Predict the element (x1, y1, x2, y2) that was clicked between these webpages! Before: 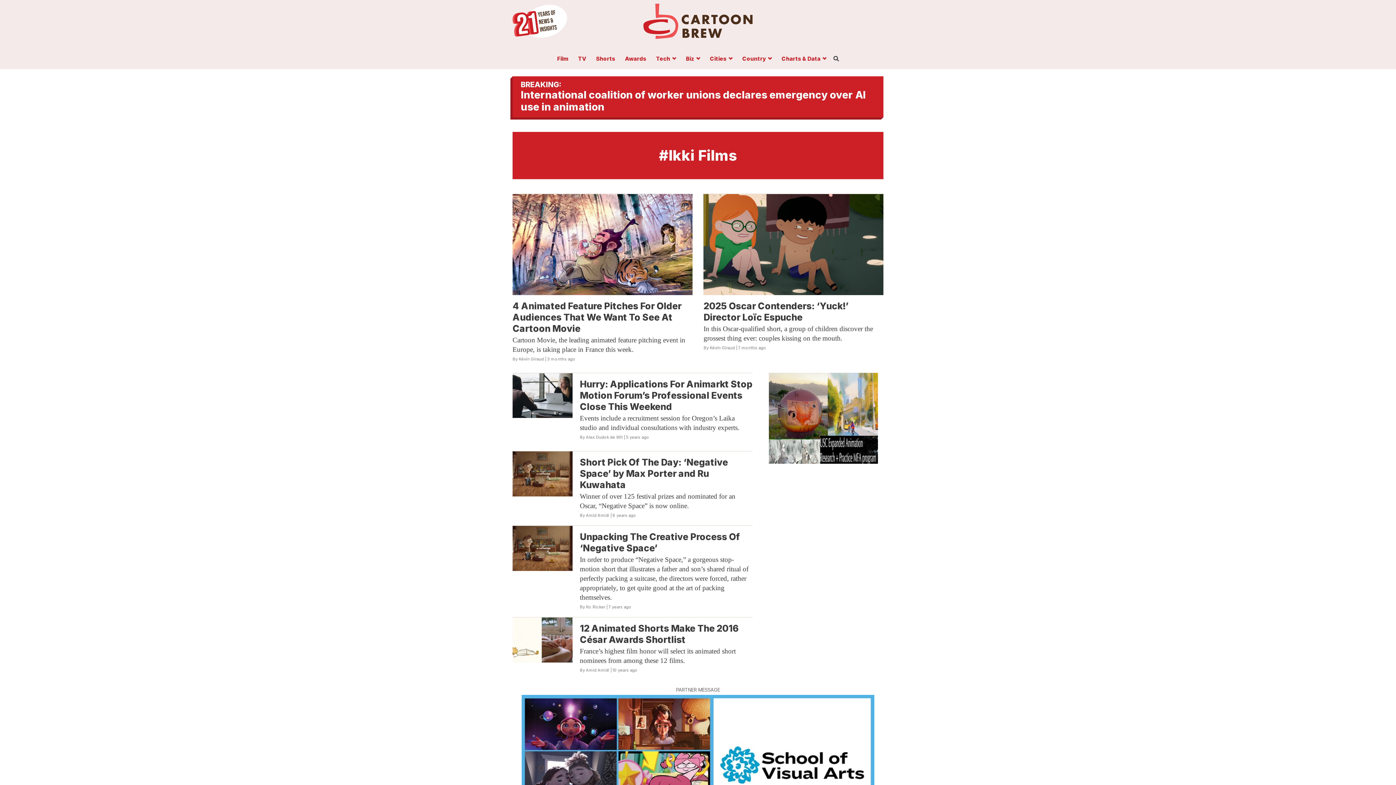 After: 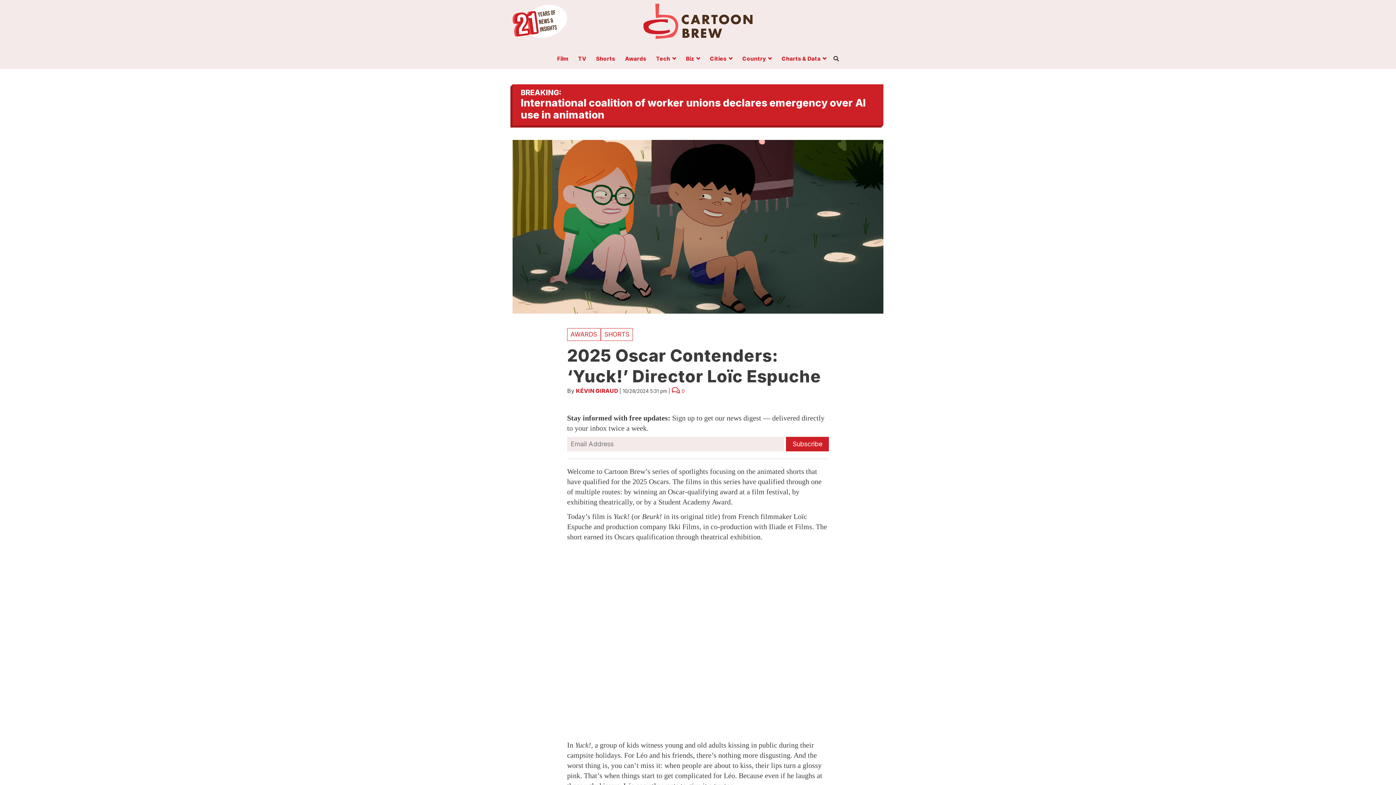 Action: bbox: (703, 239, 883, 247)